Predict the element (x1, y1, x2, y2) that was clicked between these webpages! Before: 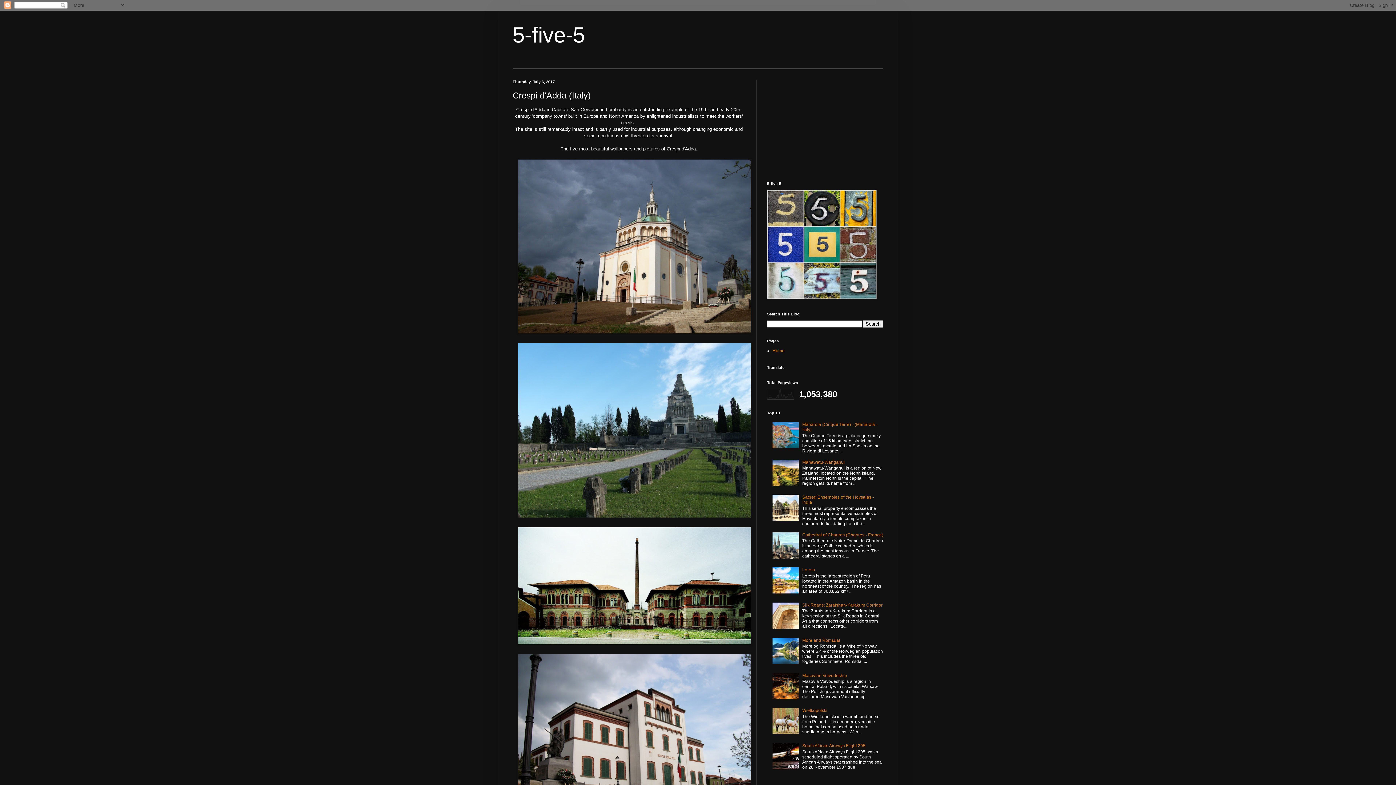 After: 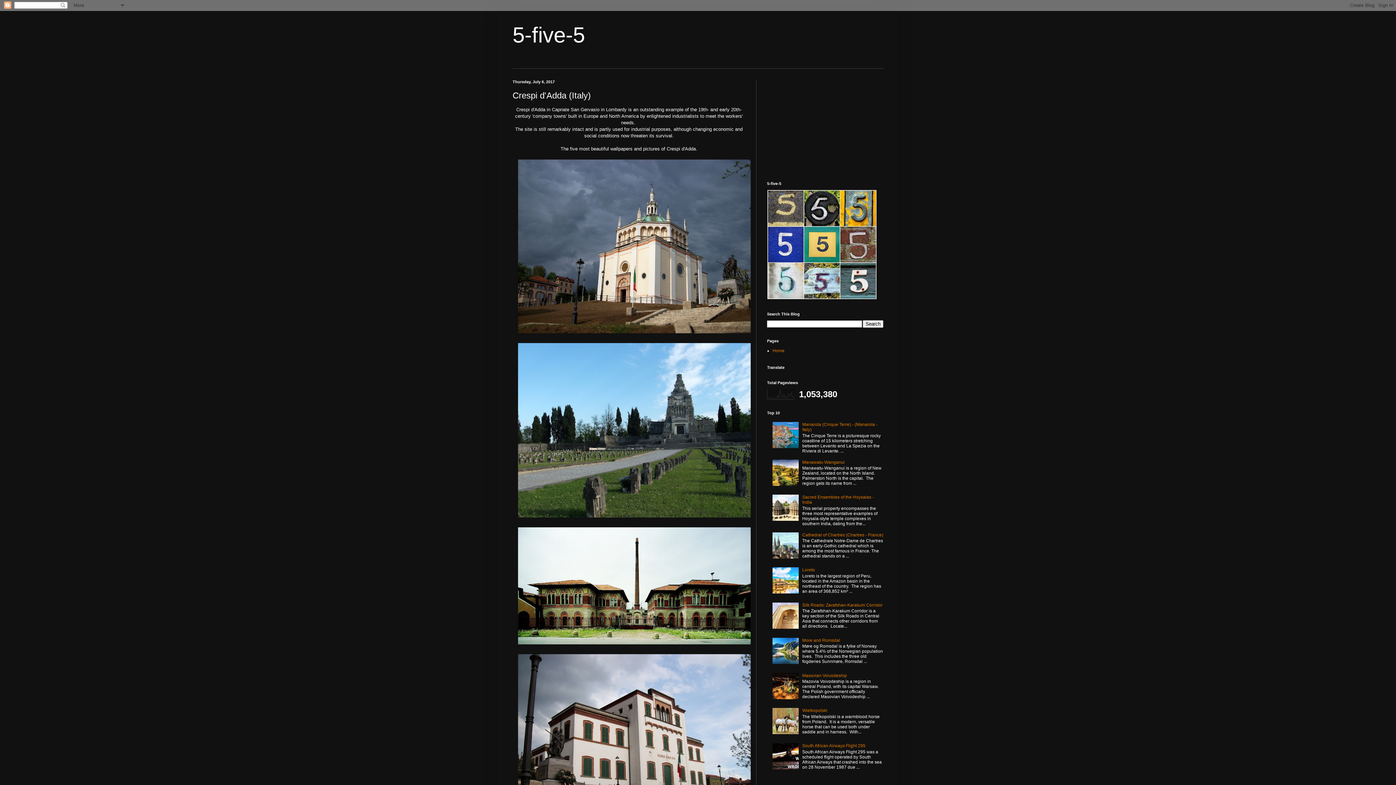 Action: bbox: (772, 482, 800, 487)